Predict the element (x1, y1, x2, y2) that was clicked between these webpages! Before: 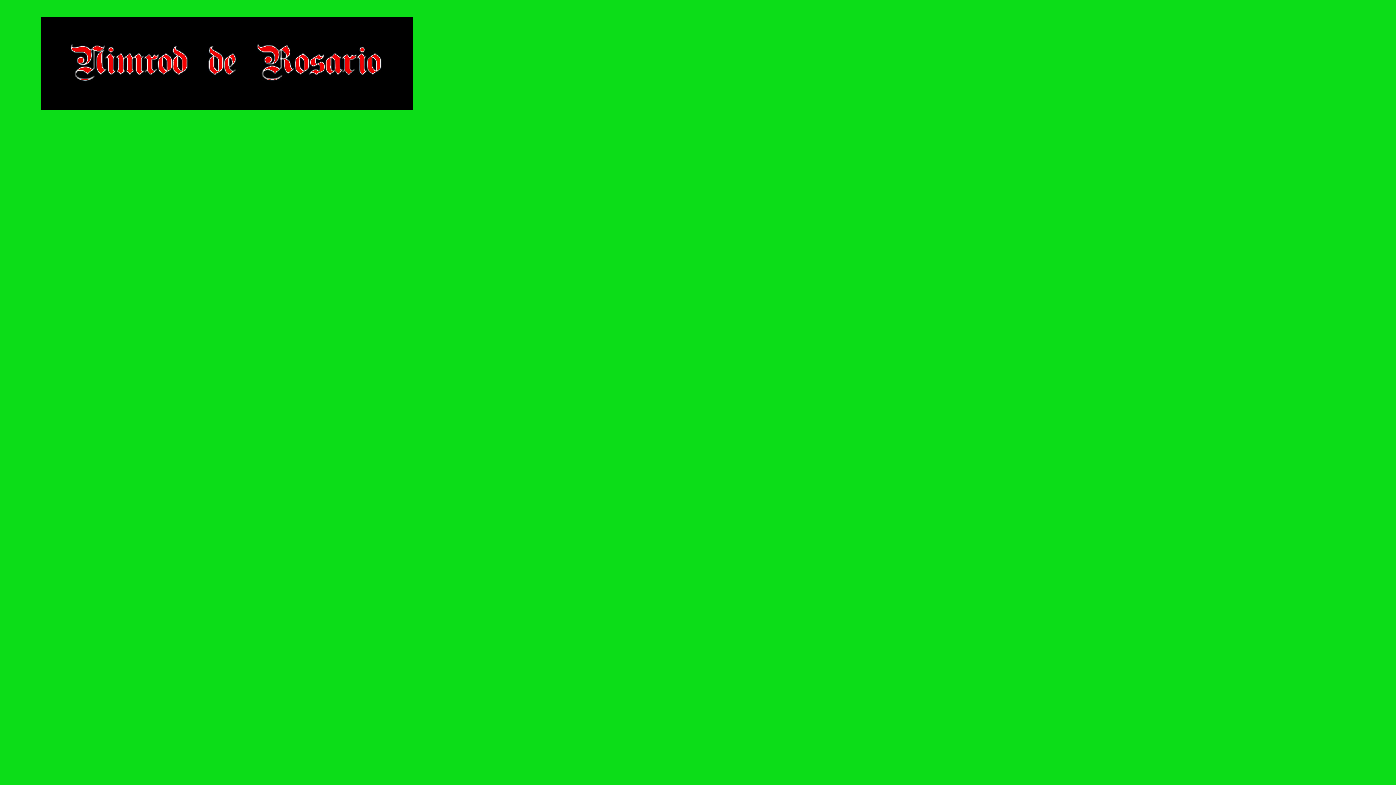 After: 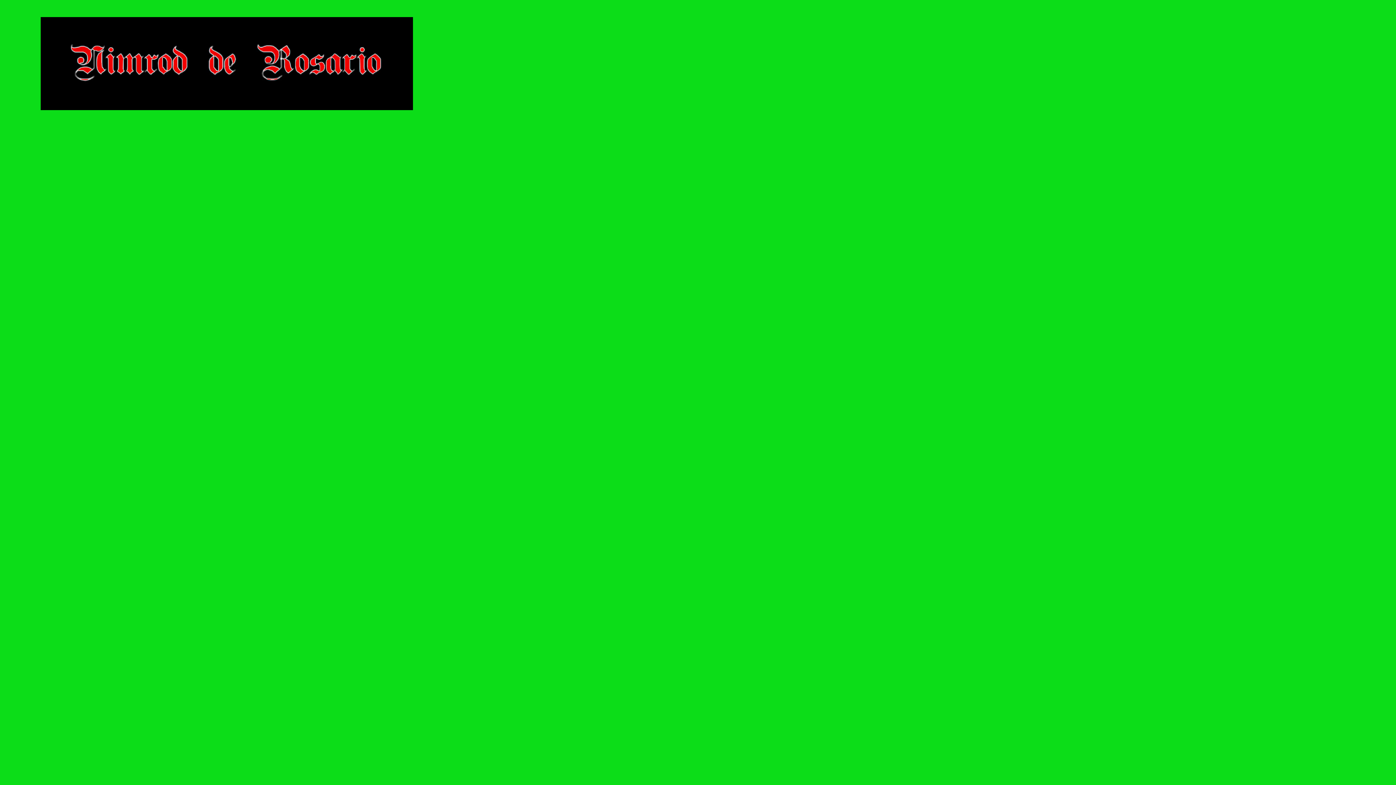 Action: bbox: (40, 17, 413, 110)